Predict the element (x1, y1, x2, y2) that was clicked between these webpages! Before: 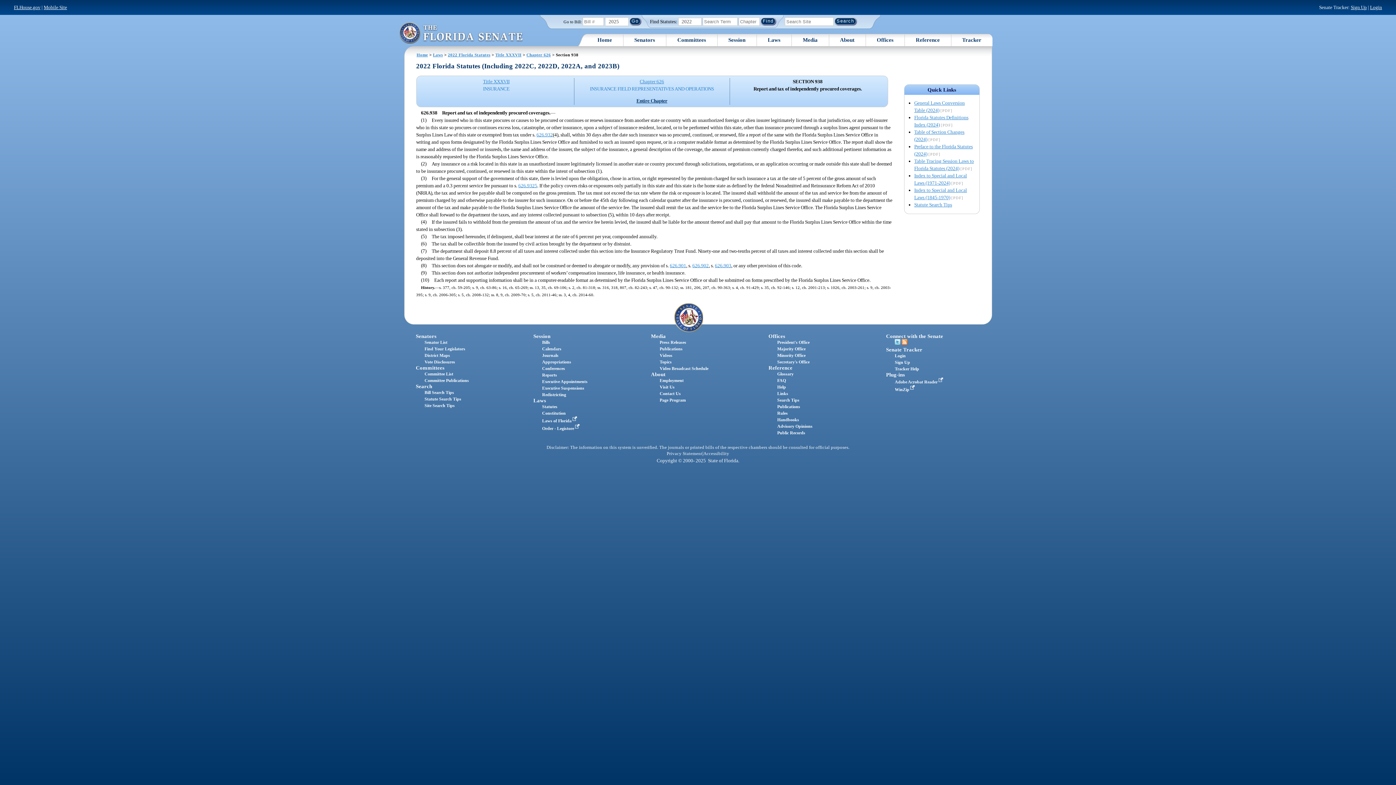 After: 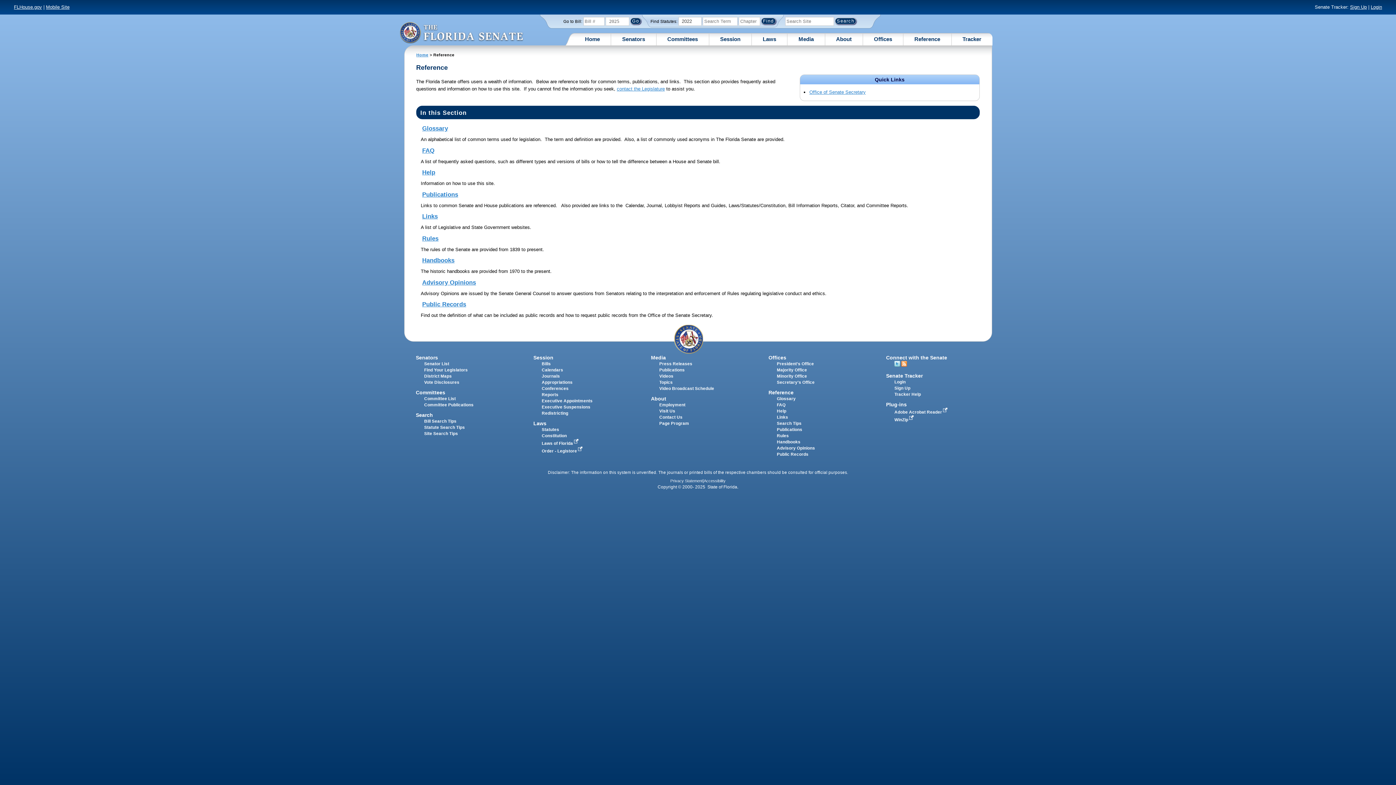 Action: bbox: (768, 364, 792, 370) label: Reference